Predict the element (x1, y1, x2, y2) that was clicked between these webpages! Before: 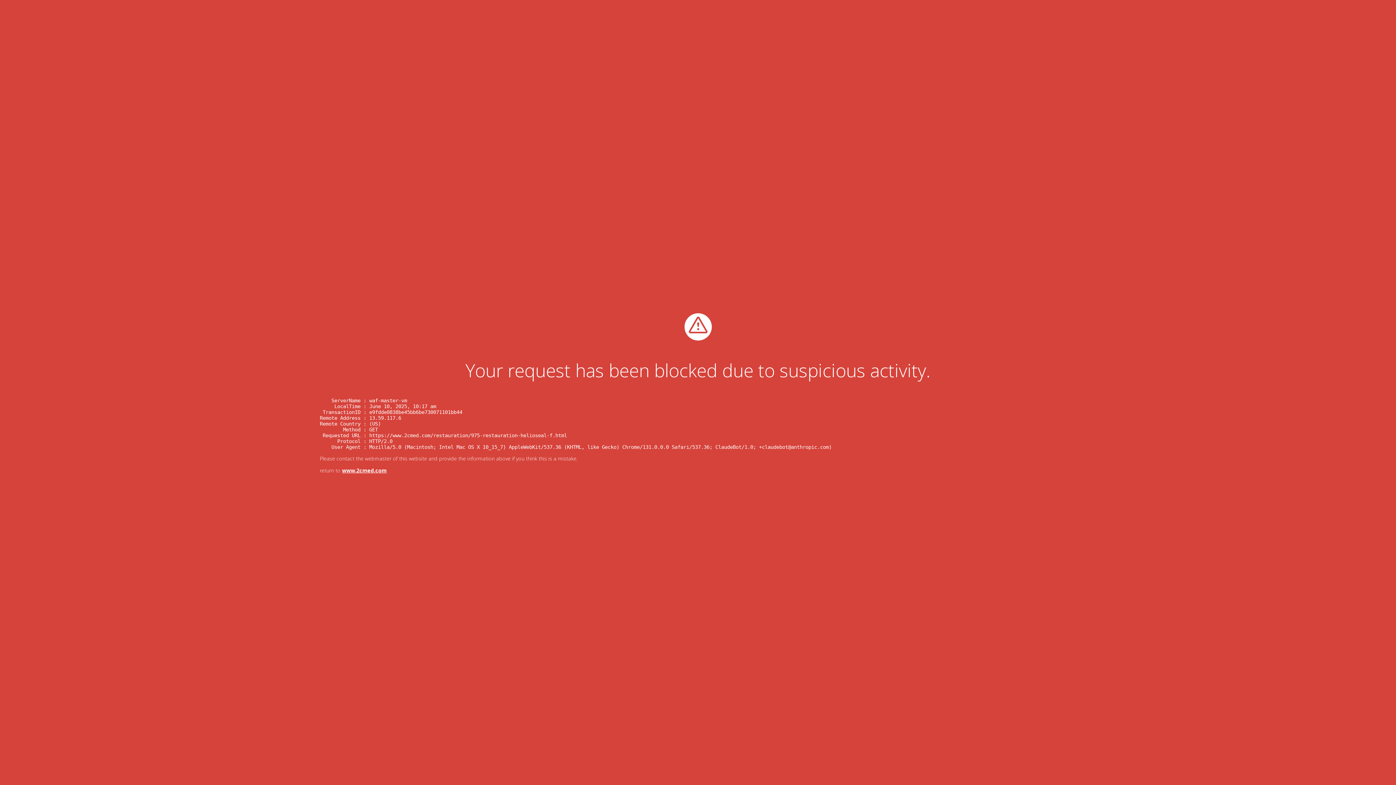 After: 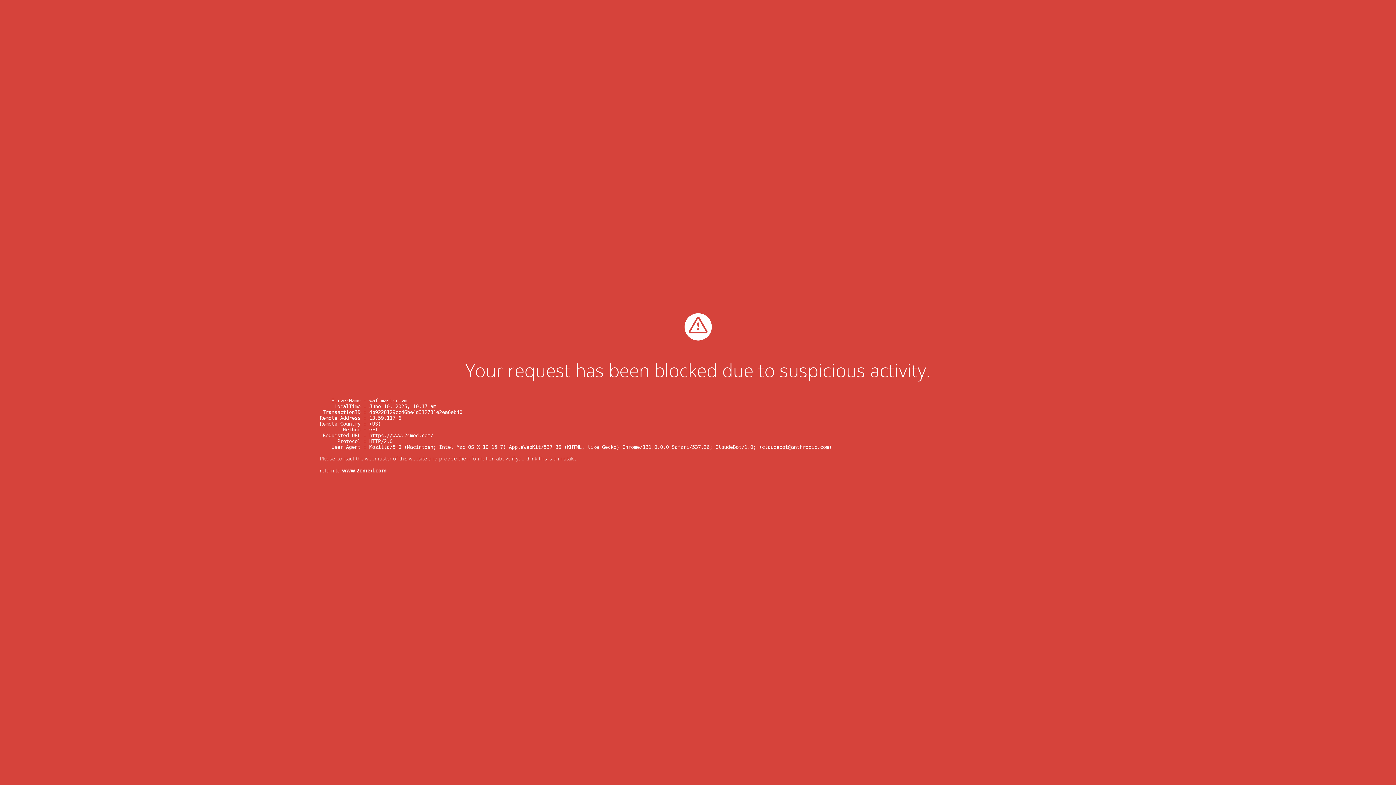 Action: label: www.2cmed.com bbox: (342, 467, 386, 474)